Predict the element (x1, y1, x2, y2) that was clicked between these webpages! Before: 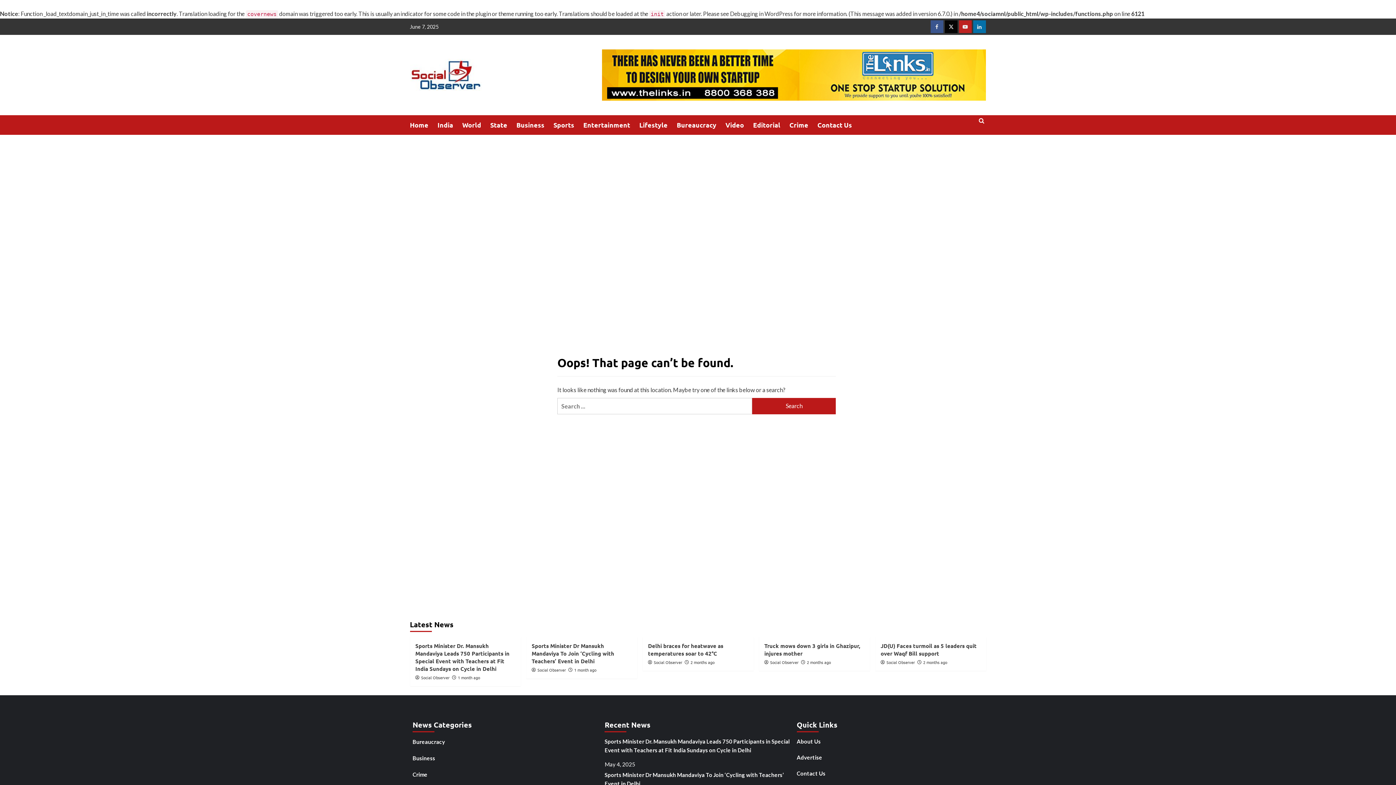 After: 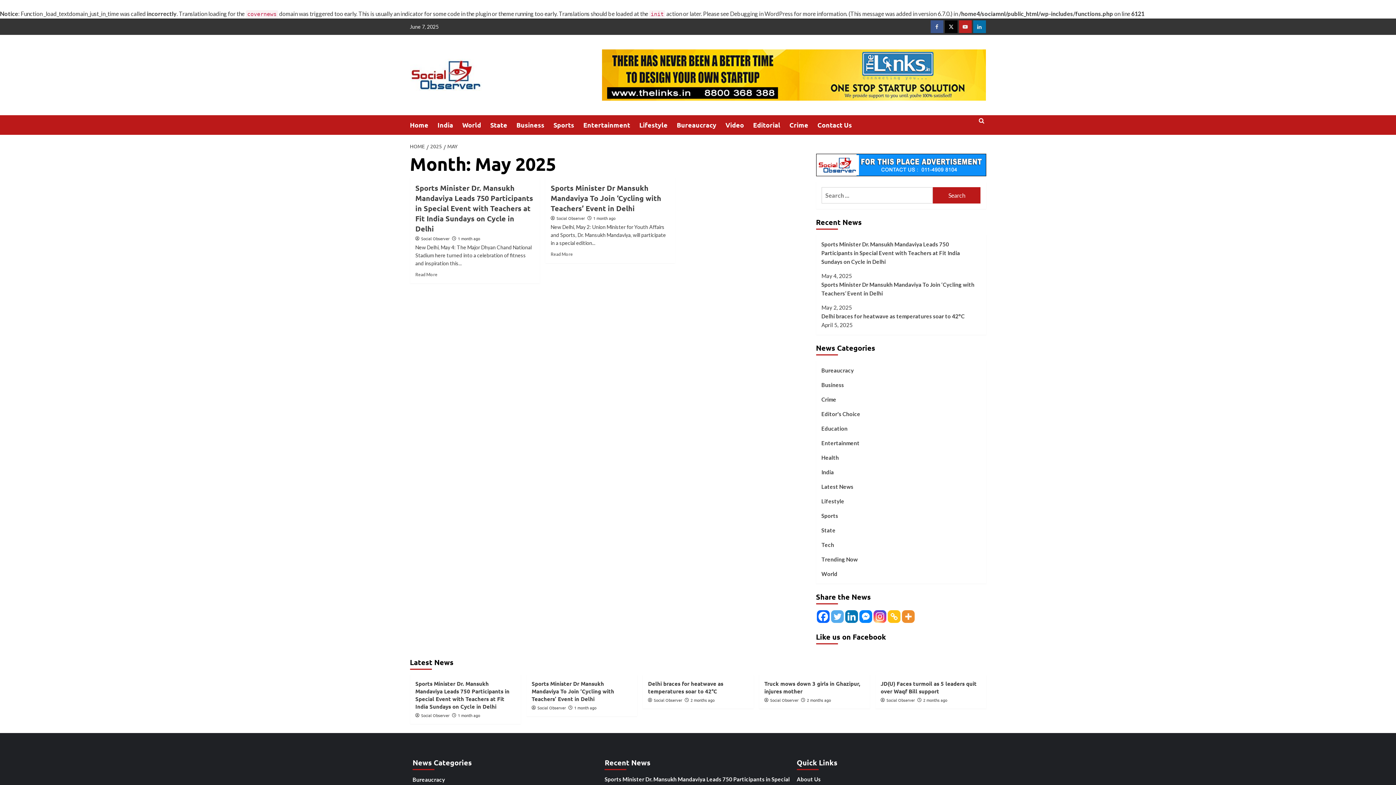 Action: bbox: (574, 667, 596, 673) label: 1 month ago